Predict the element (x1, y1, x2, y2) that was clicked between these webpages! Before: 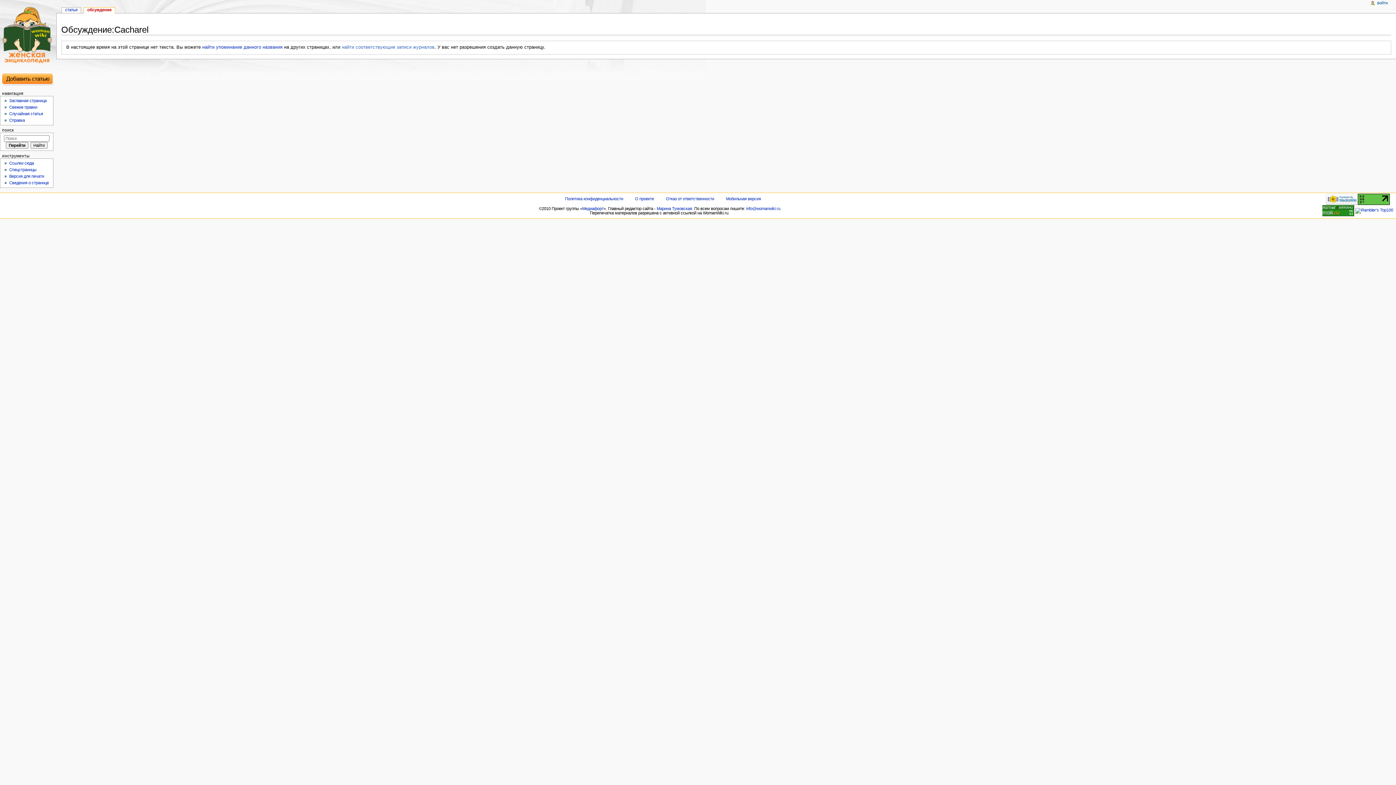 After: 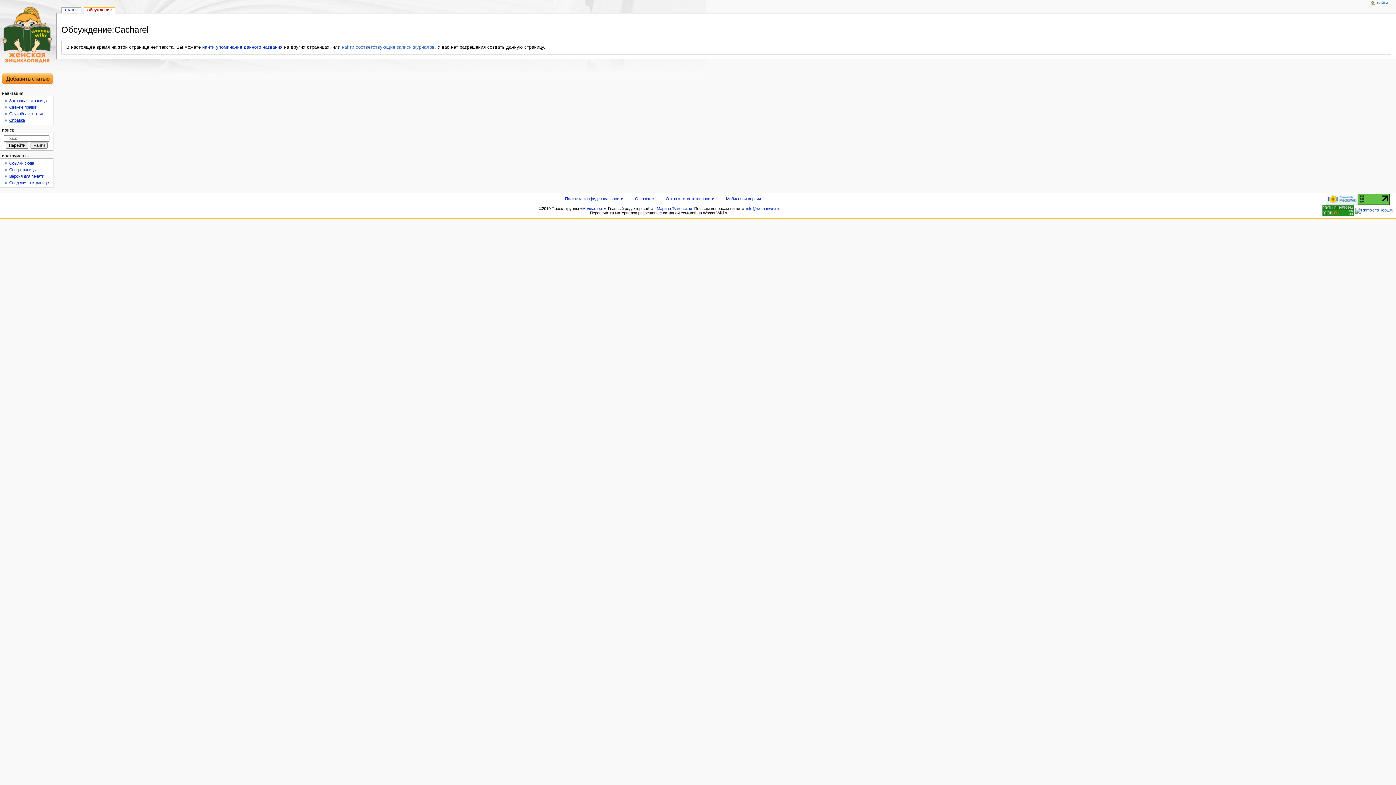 Action: label: Справка bbox: (9, 118, 24, 122)